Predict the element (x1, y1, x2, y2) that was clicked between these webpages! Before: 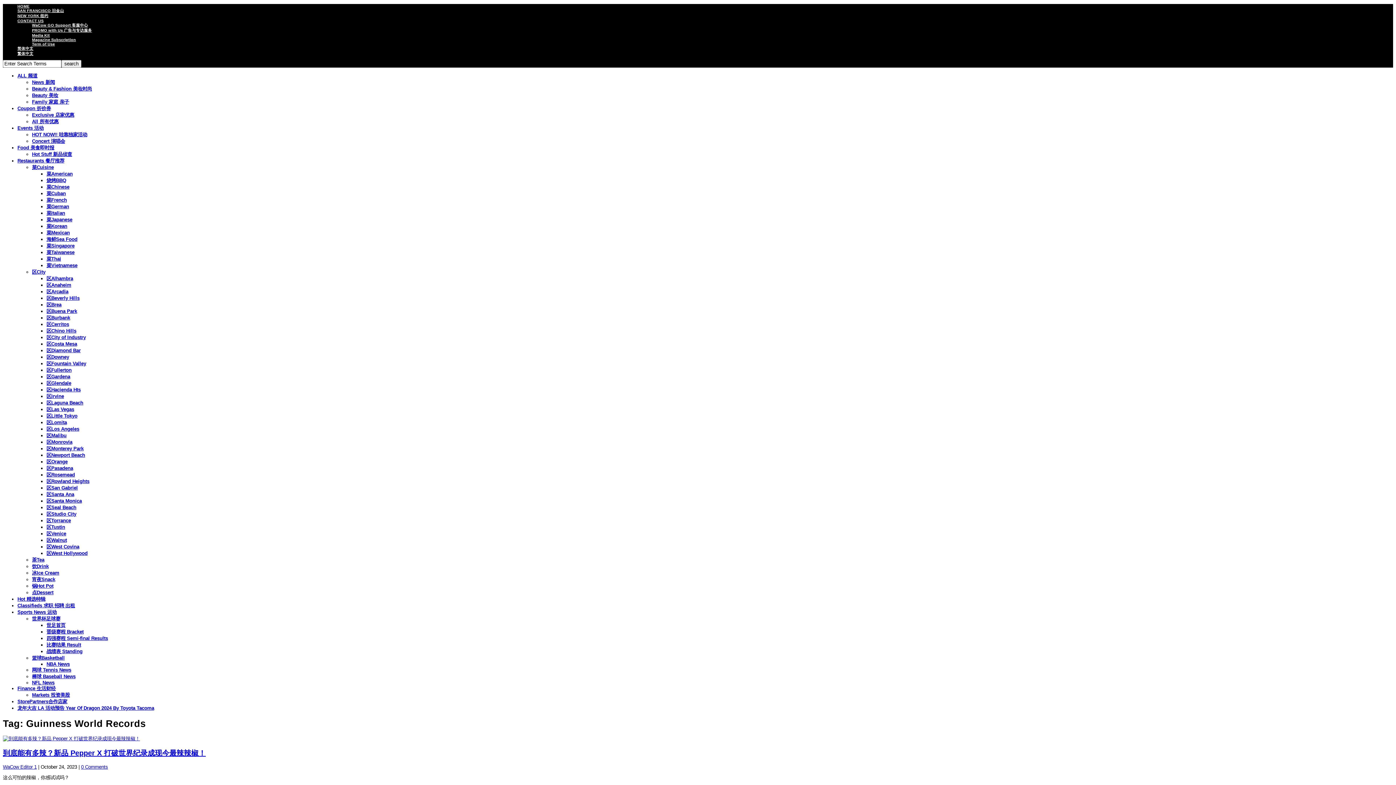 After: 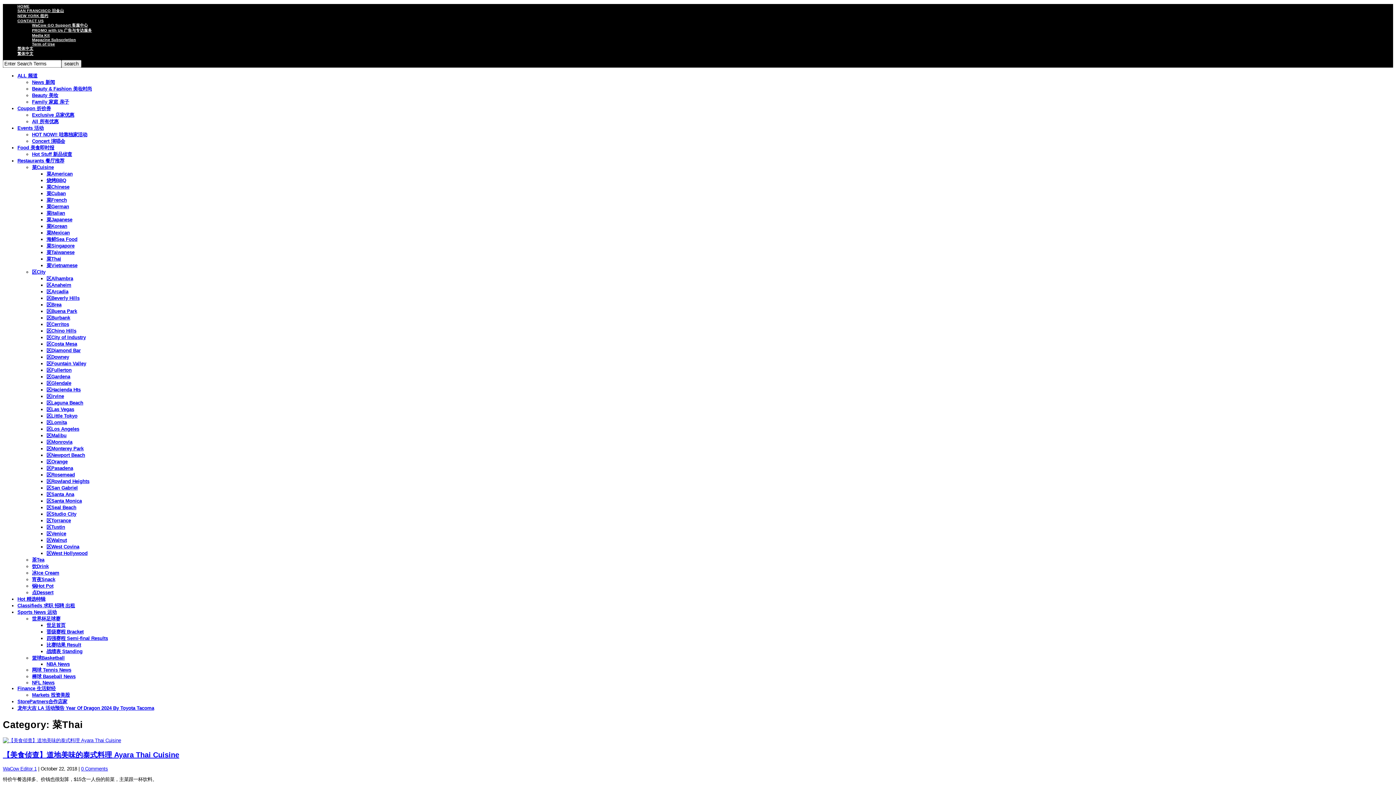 Action: bbox: (46, 256, 61, 261) label: 菜Thai